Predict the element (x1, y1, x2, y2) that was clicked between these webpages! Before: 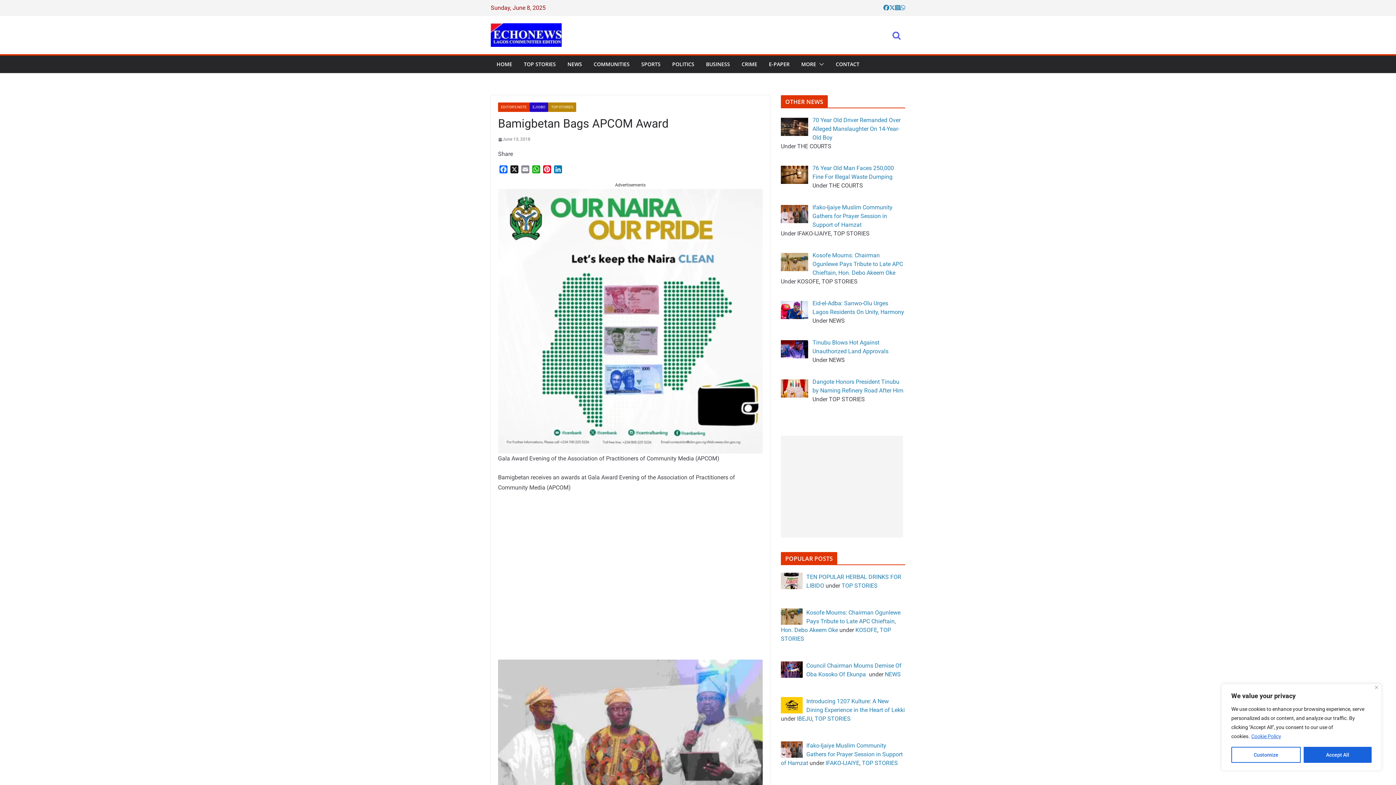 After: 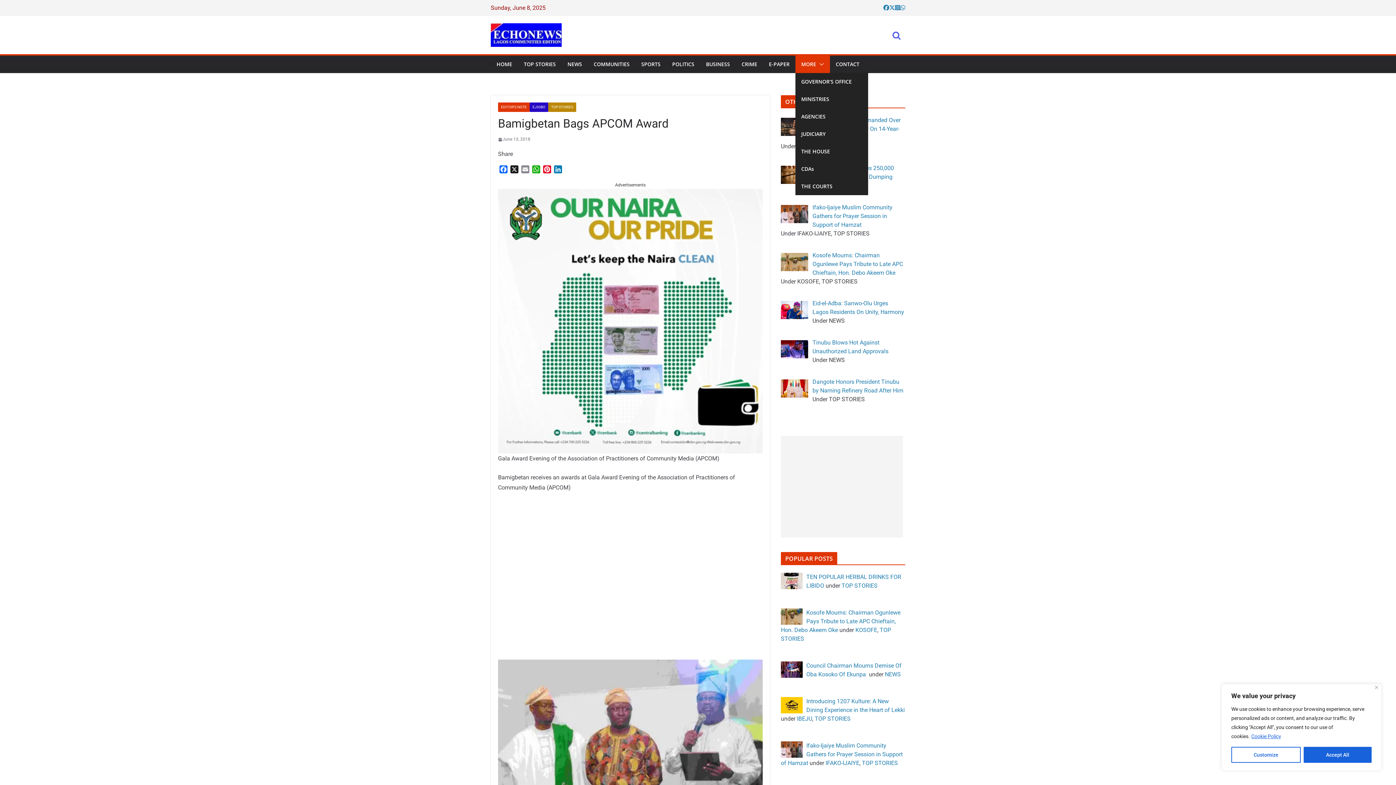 Action: label: MORE bbox: (801, 59, 816, 69)